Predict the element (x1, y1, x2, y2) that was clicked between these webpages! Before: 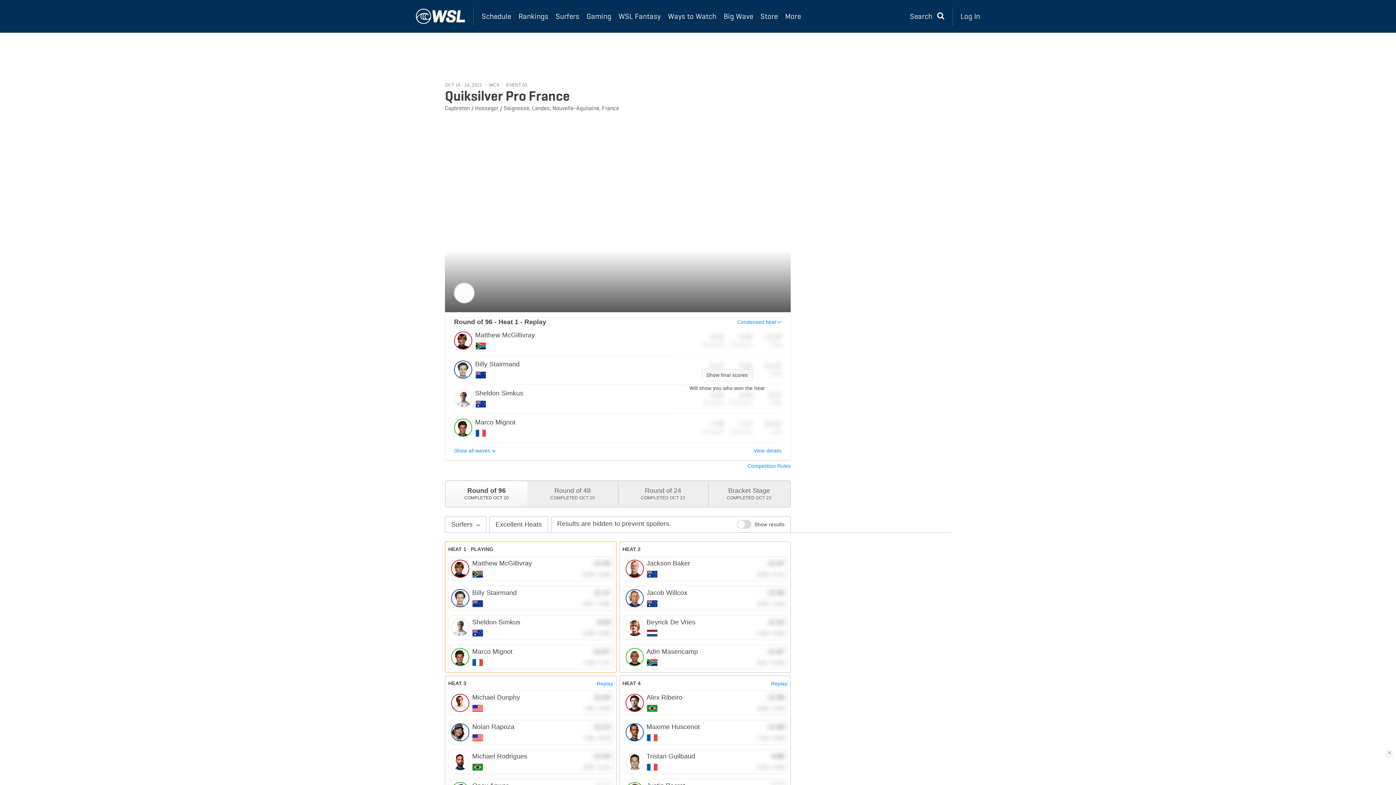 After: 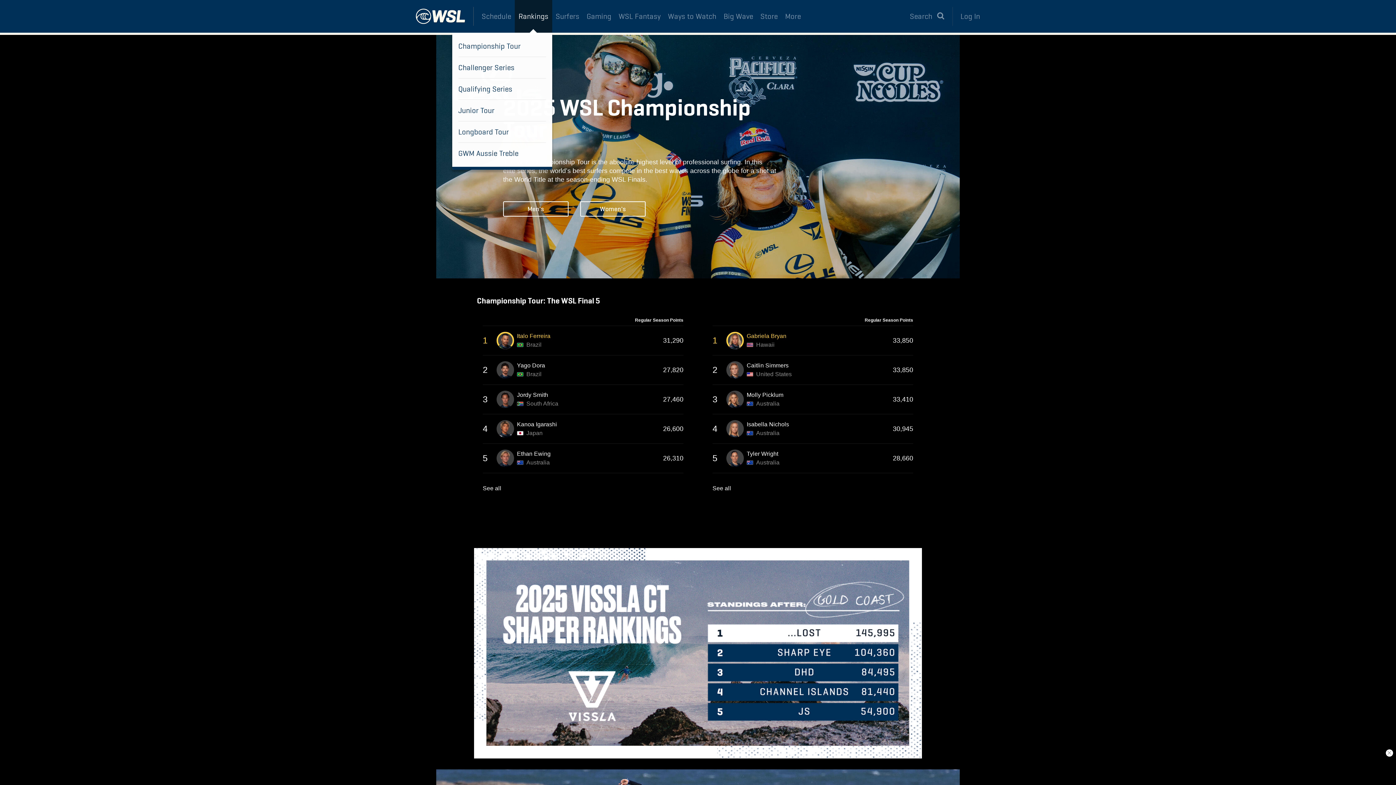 Action: bbox: (515, 0, 552, 32) label: Rankings